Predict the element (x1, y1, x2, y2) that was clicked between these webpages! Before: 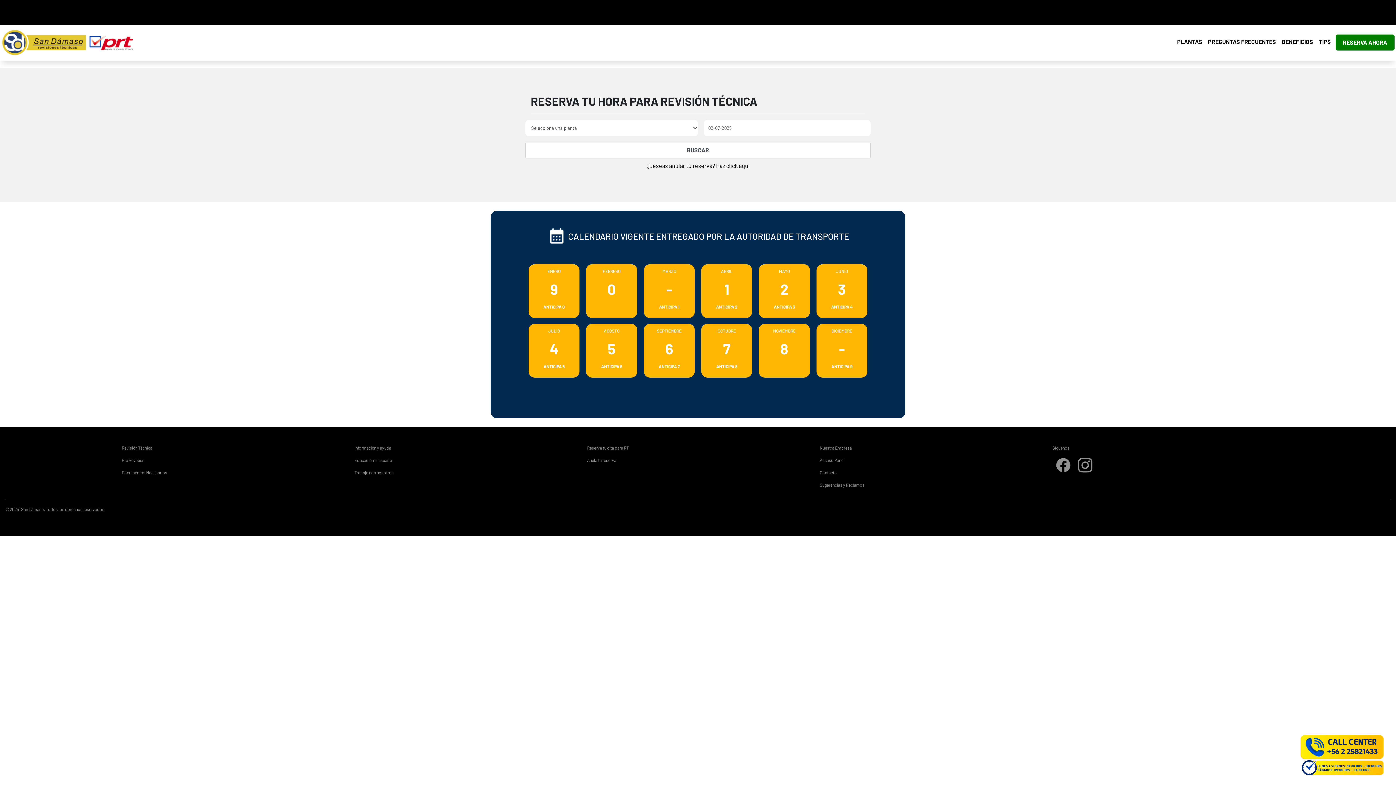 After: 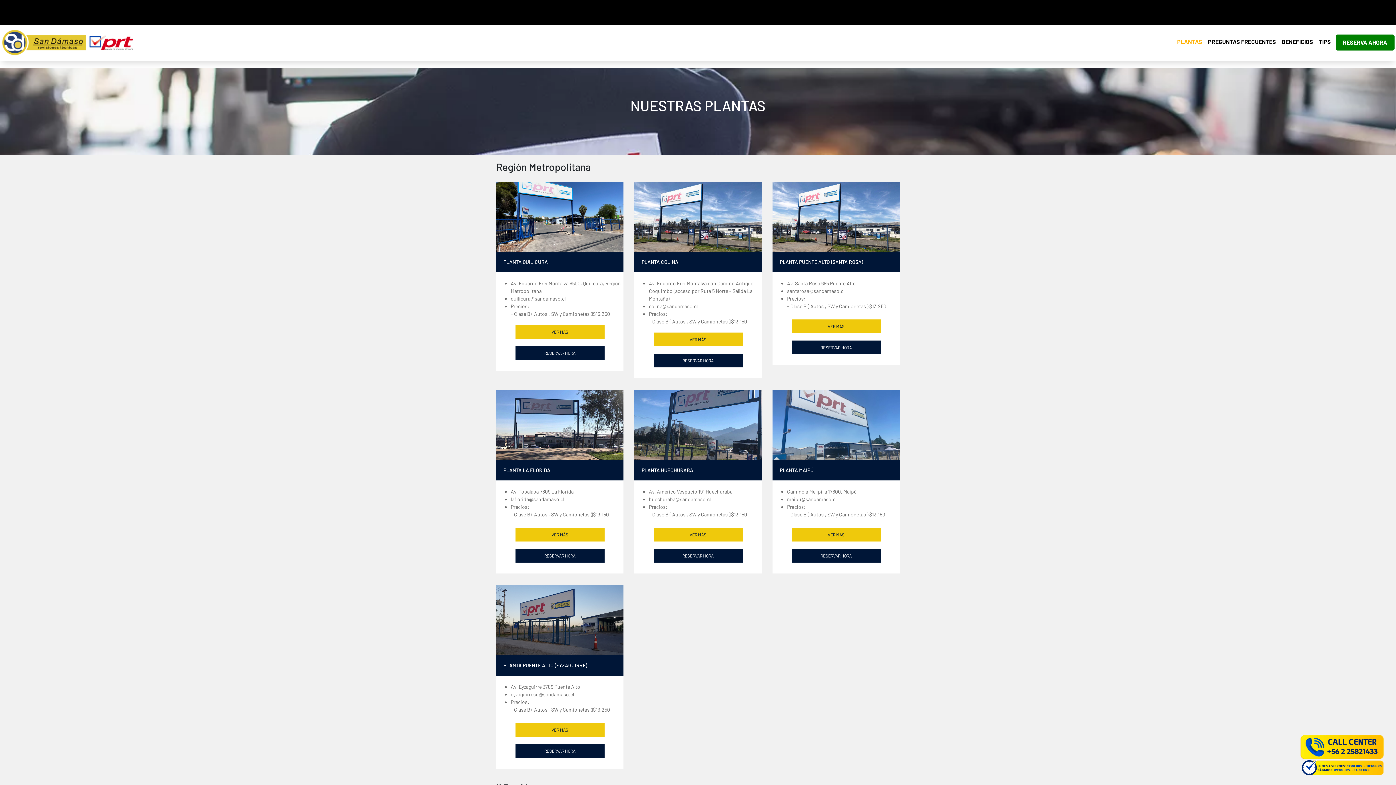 Action: bbox: (1174, 34, 1205, 49) label: PLANTAS